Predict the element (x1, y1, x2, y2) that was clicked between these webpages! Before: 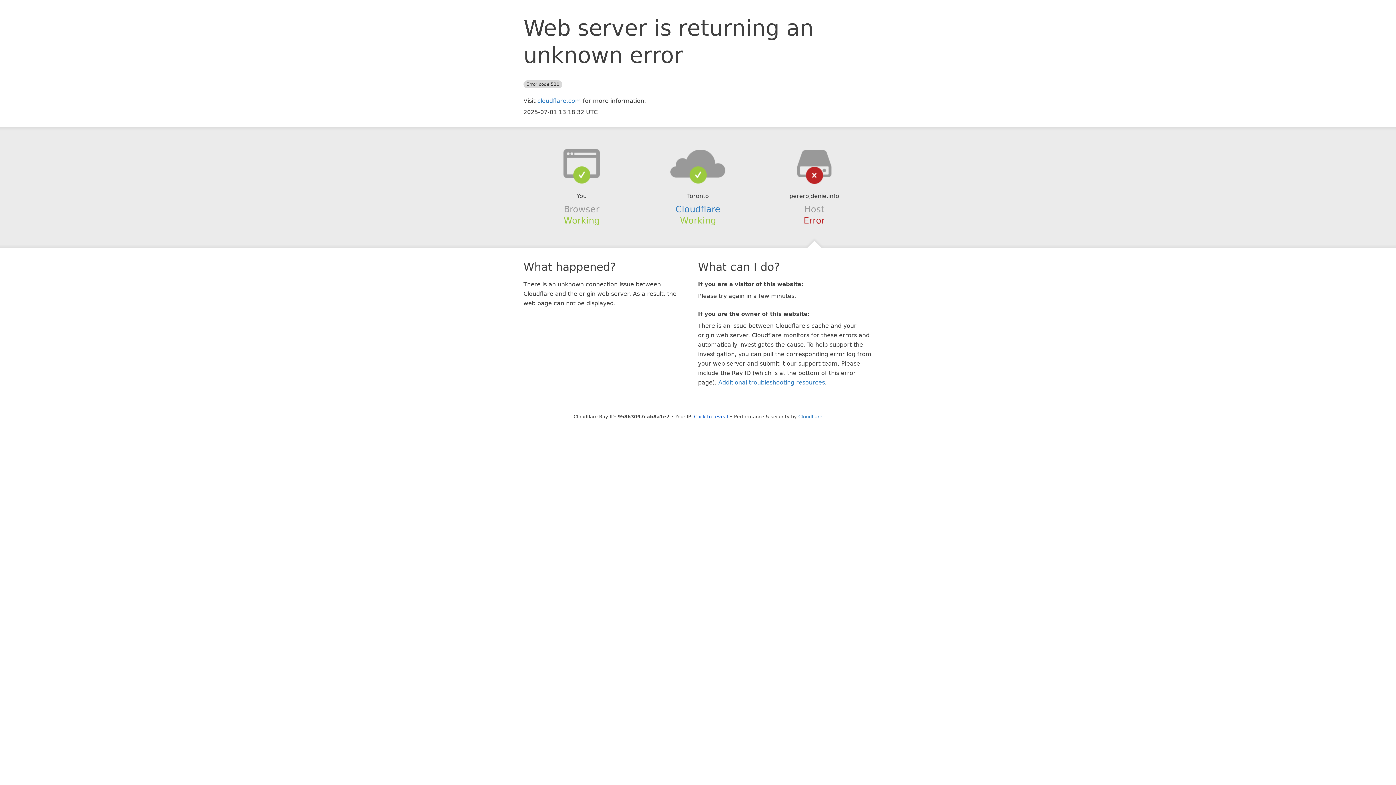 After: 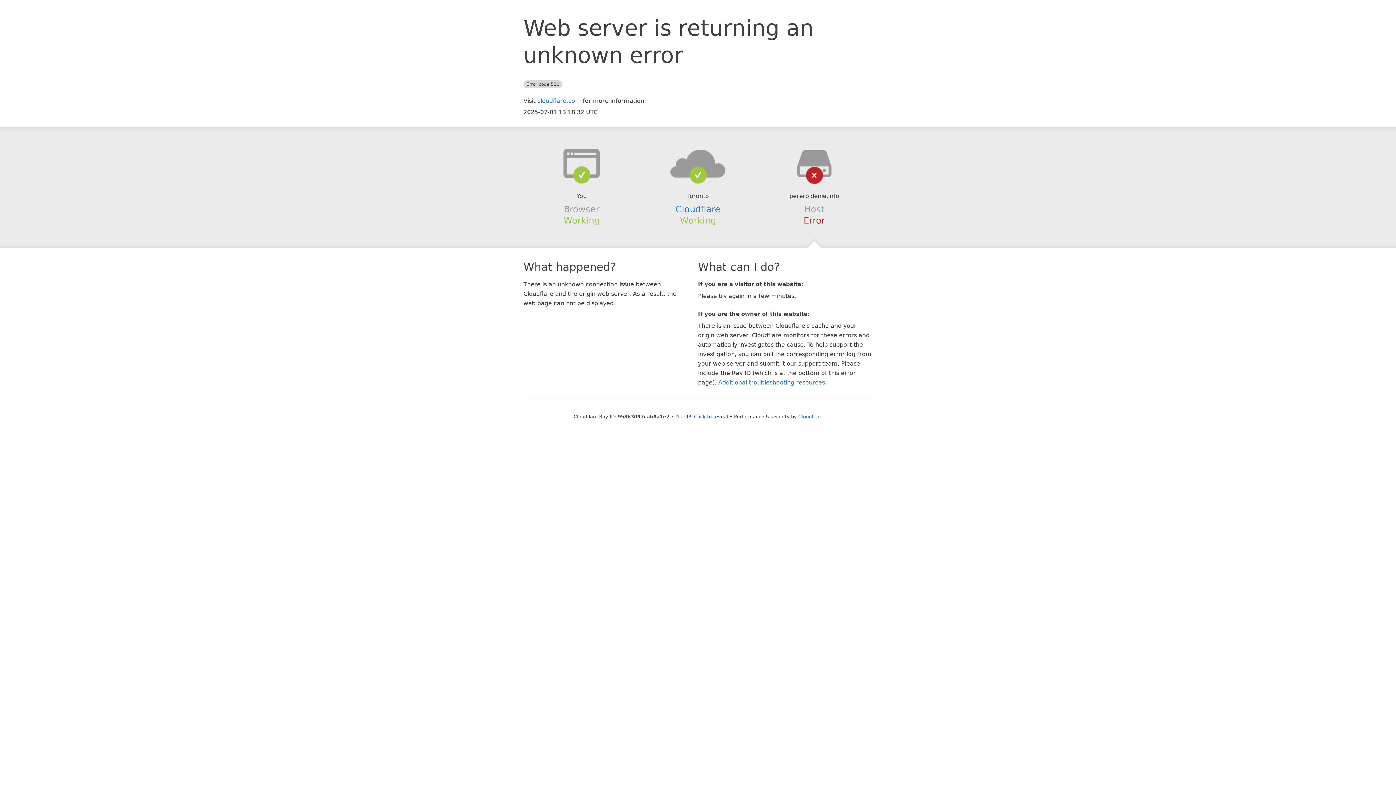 Action: bbox: (639, 148, 756, 178)